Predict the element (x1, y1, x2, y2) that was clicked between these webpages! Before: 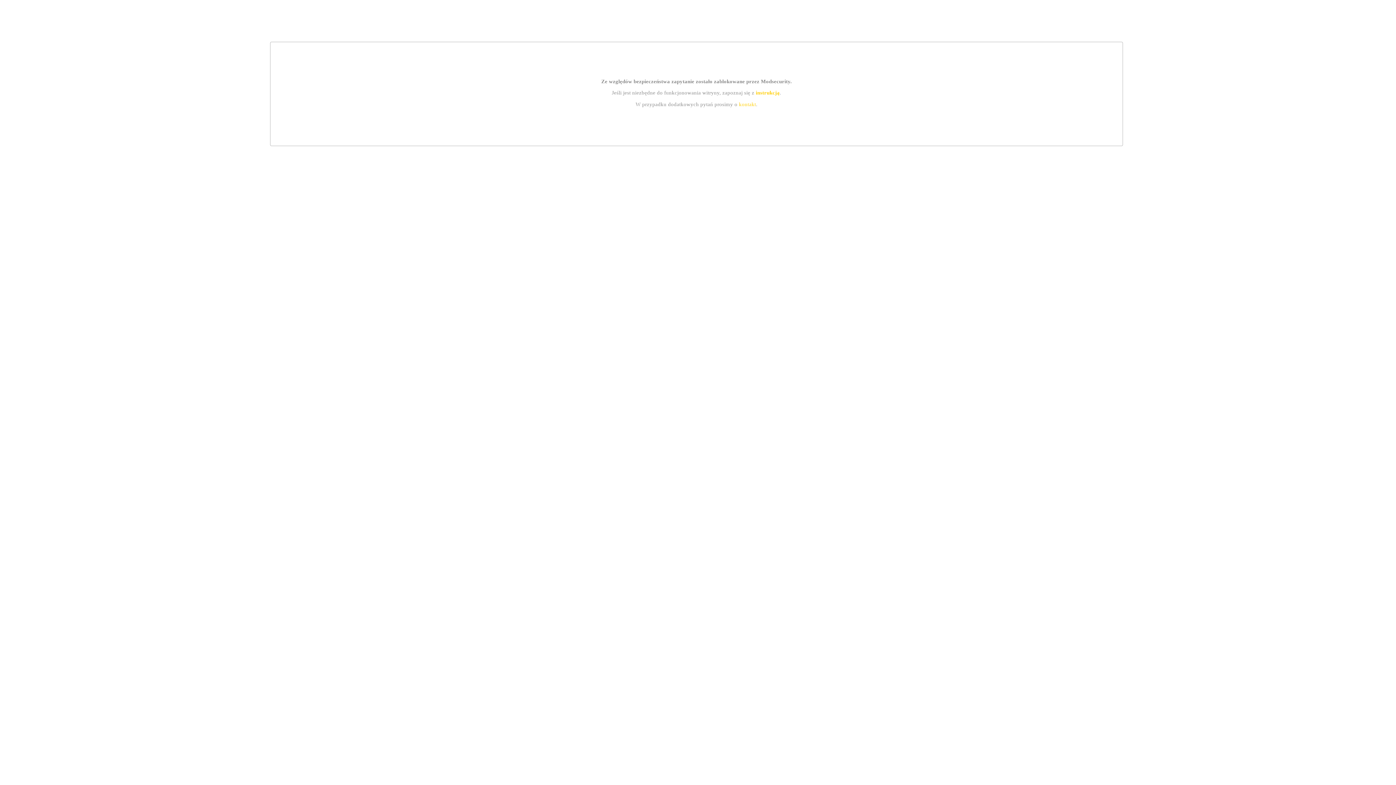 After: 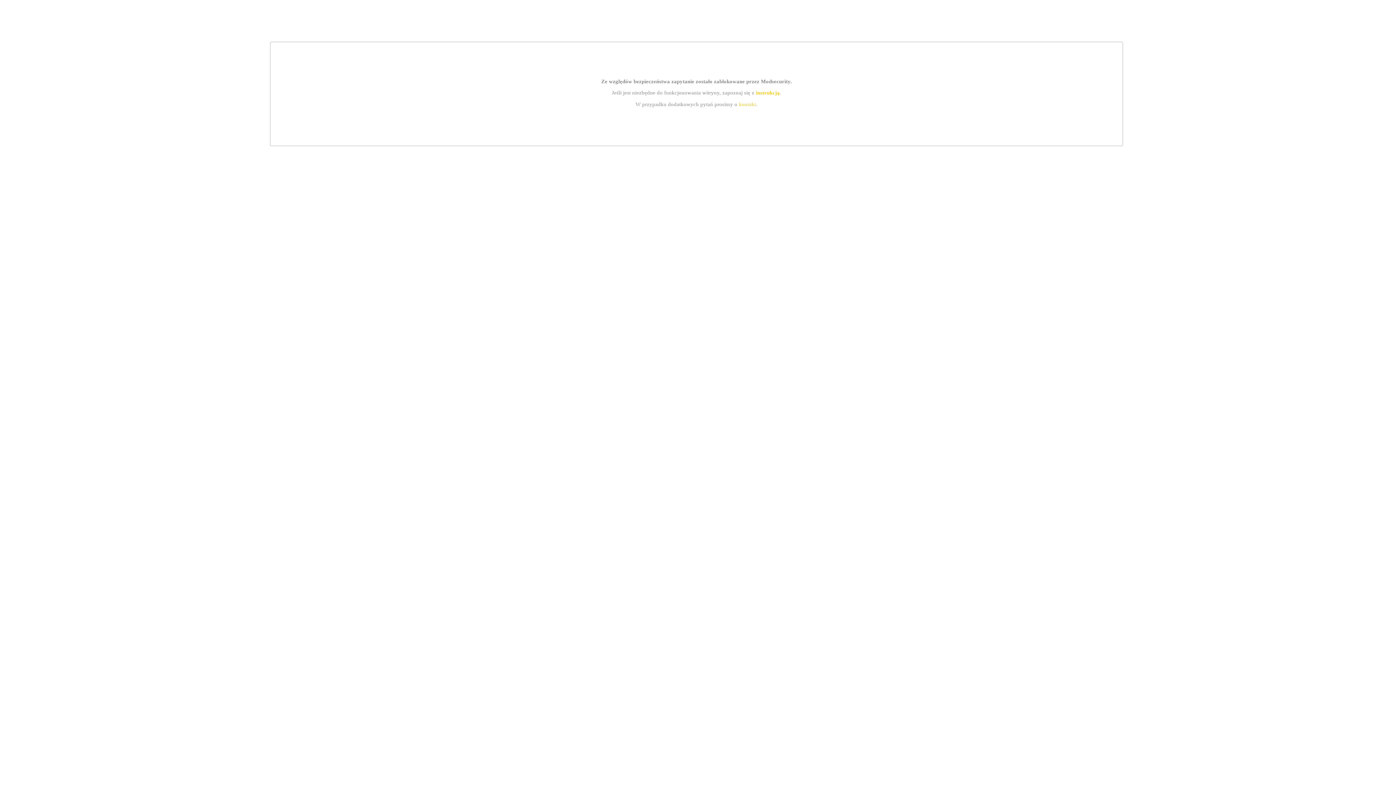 Action: label: instrukcją bbox: (755, 89, 779, 95)